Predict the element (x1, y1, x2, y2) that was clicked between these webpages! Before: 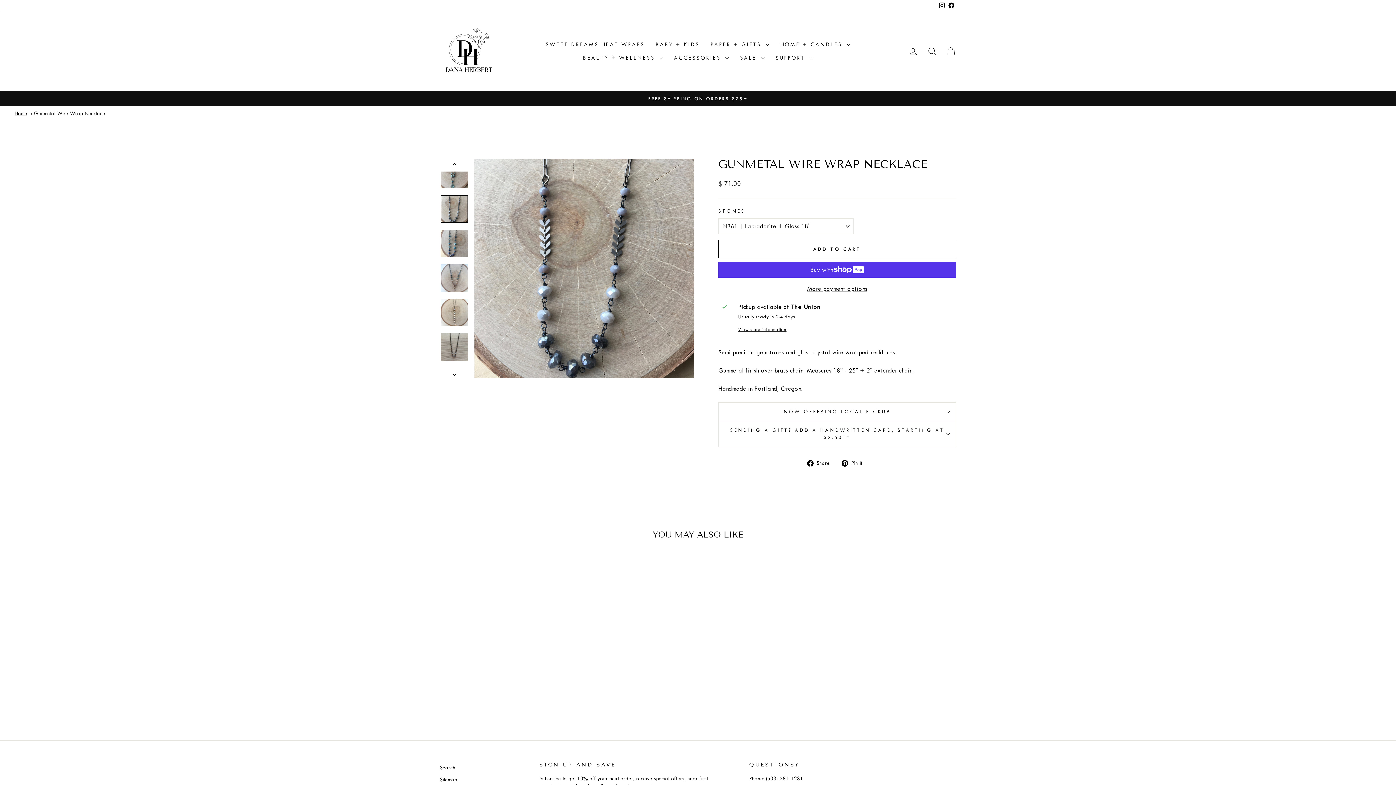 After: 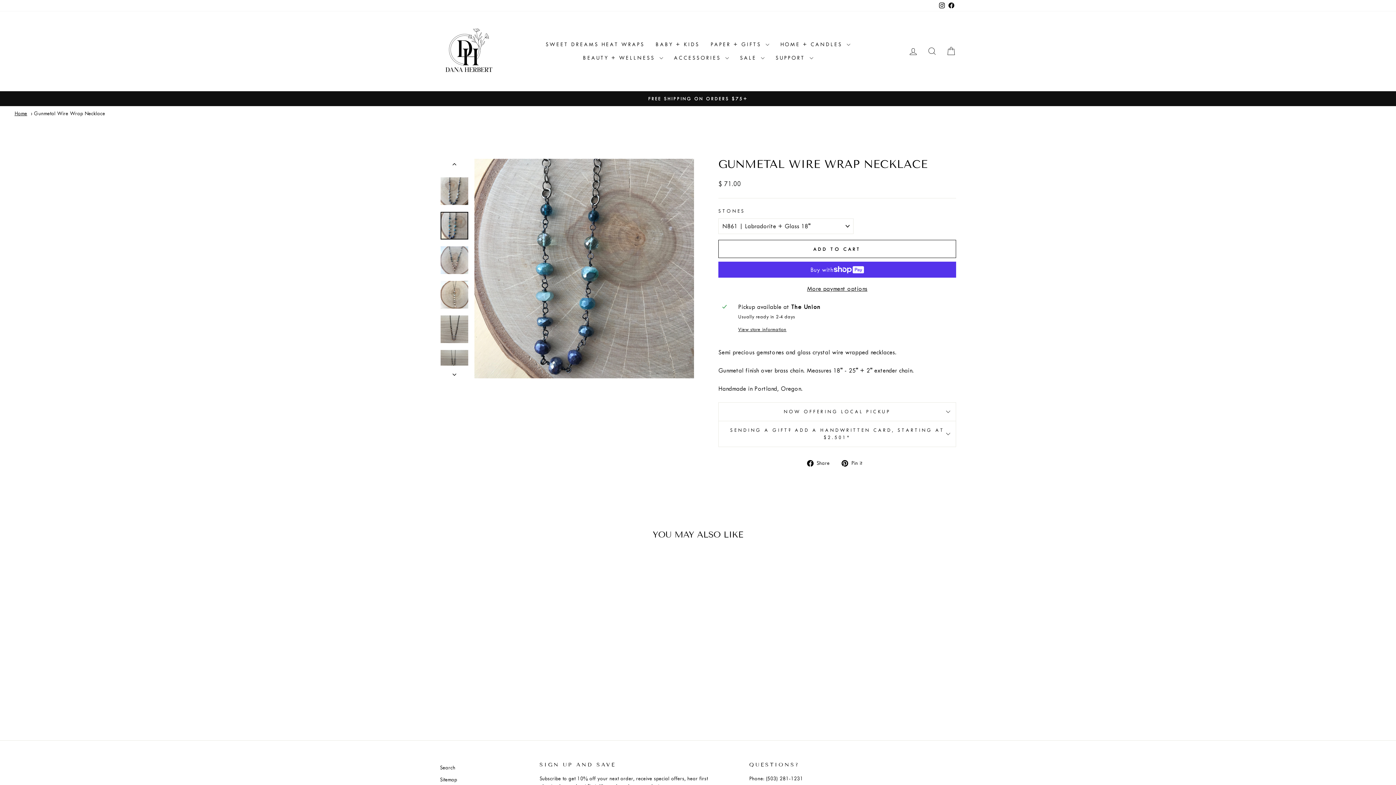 Action: bbox: (440, 365, 469, 378)